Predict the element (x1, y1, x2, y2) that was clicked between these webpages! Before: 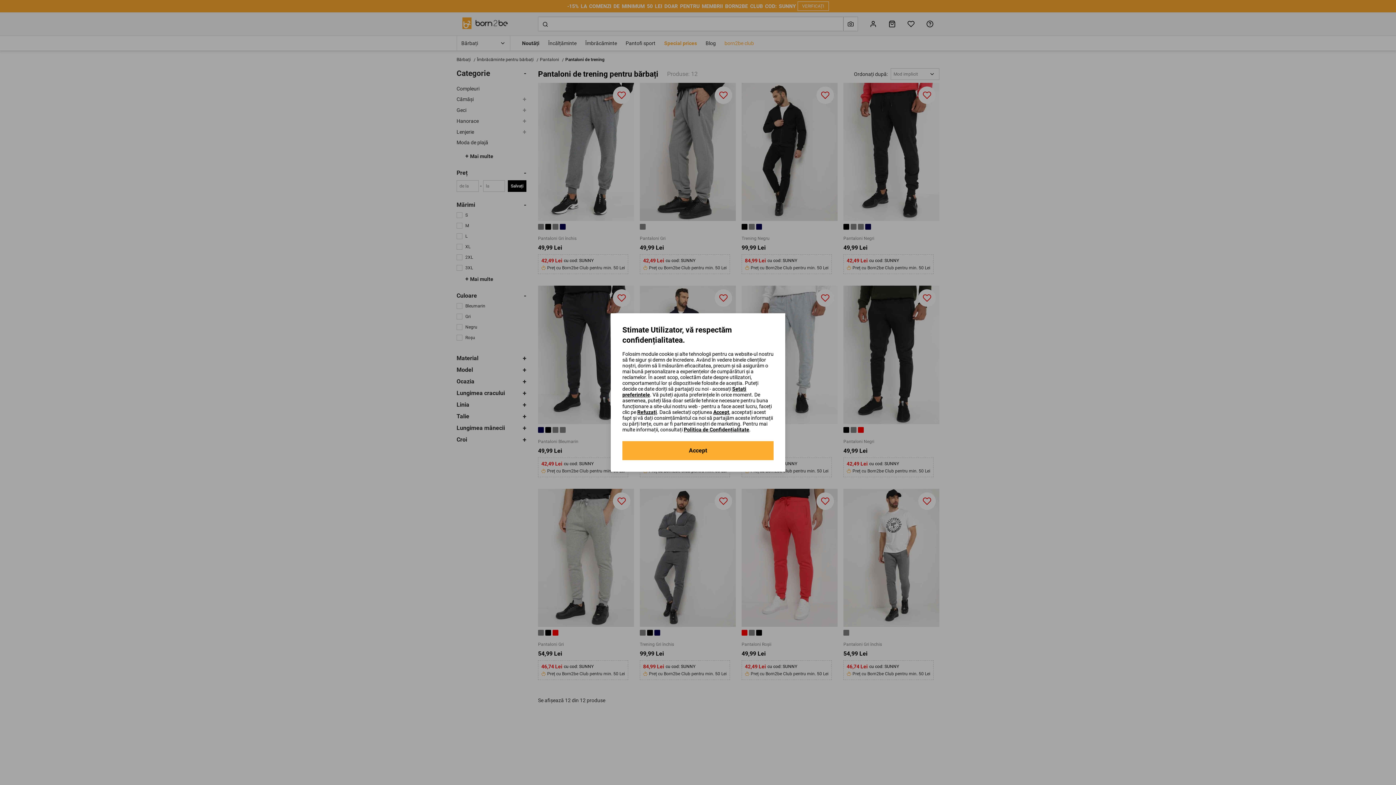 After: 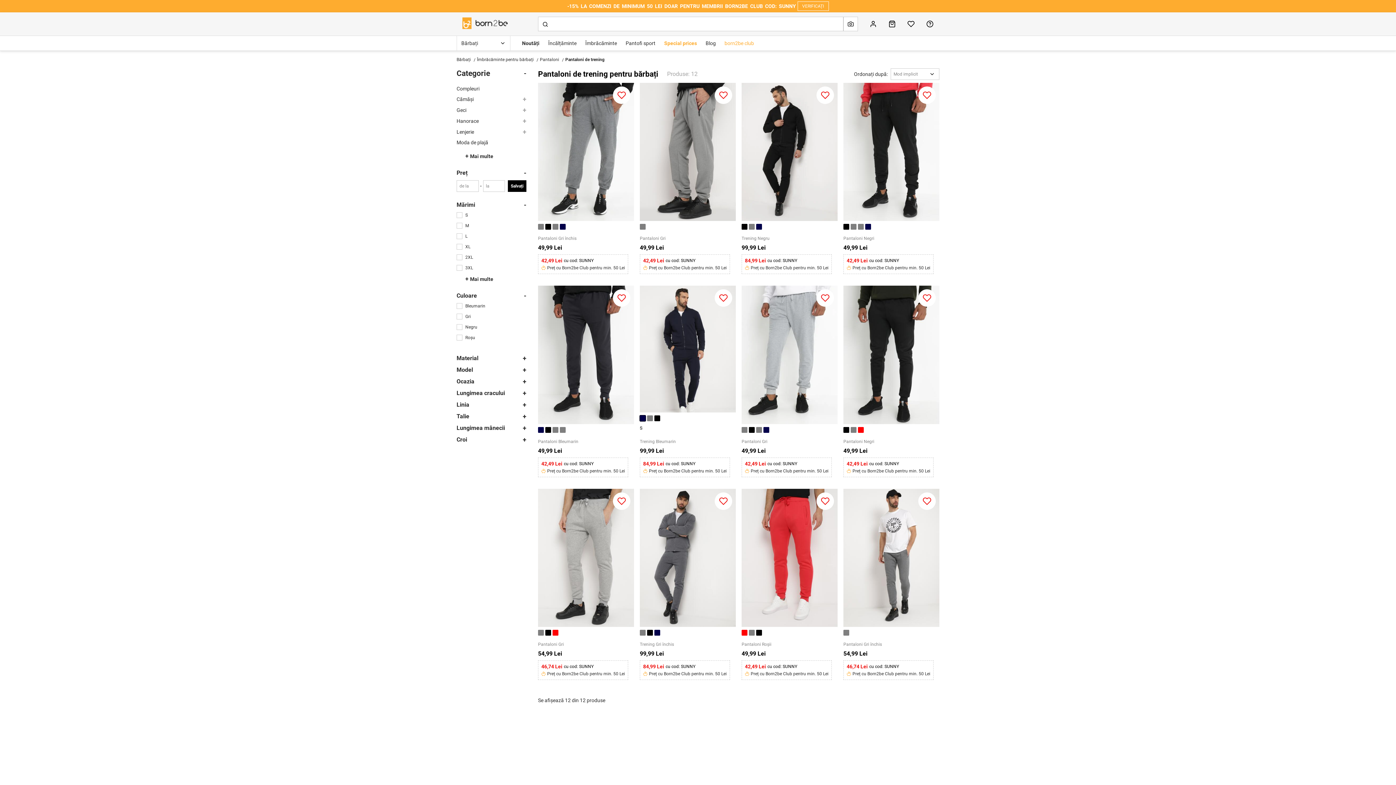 Action: bbox: (713, 409, 729, 415) label: Accept